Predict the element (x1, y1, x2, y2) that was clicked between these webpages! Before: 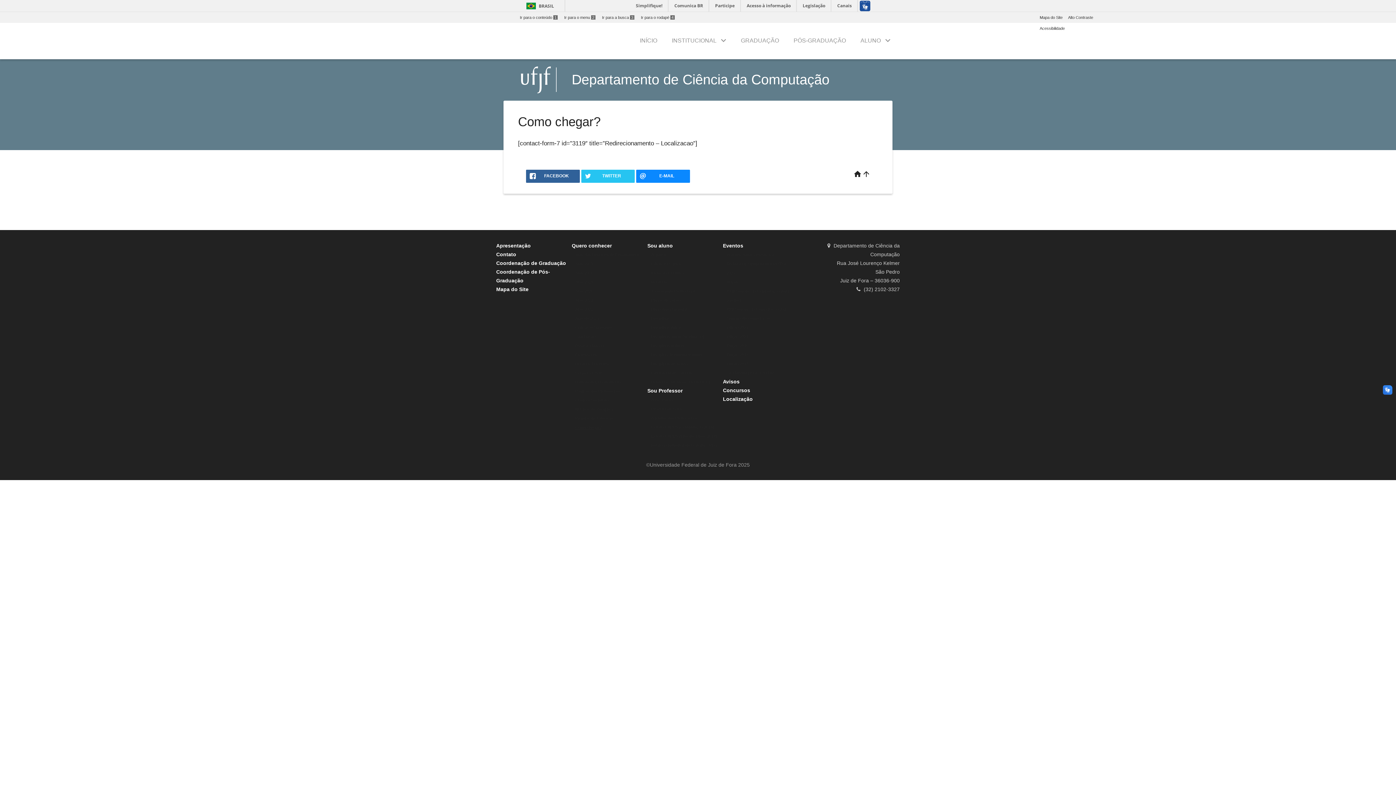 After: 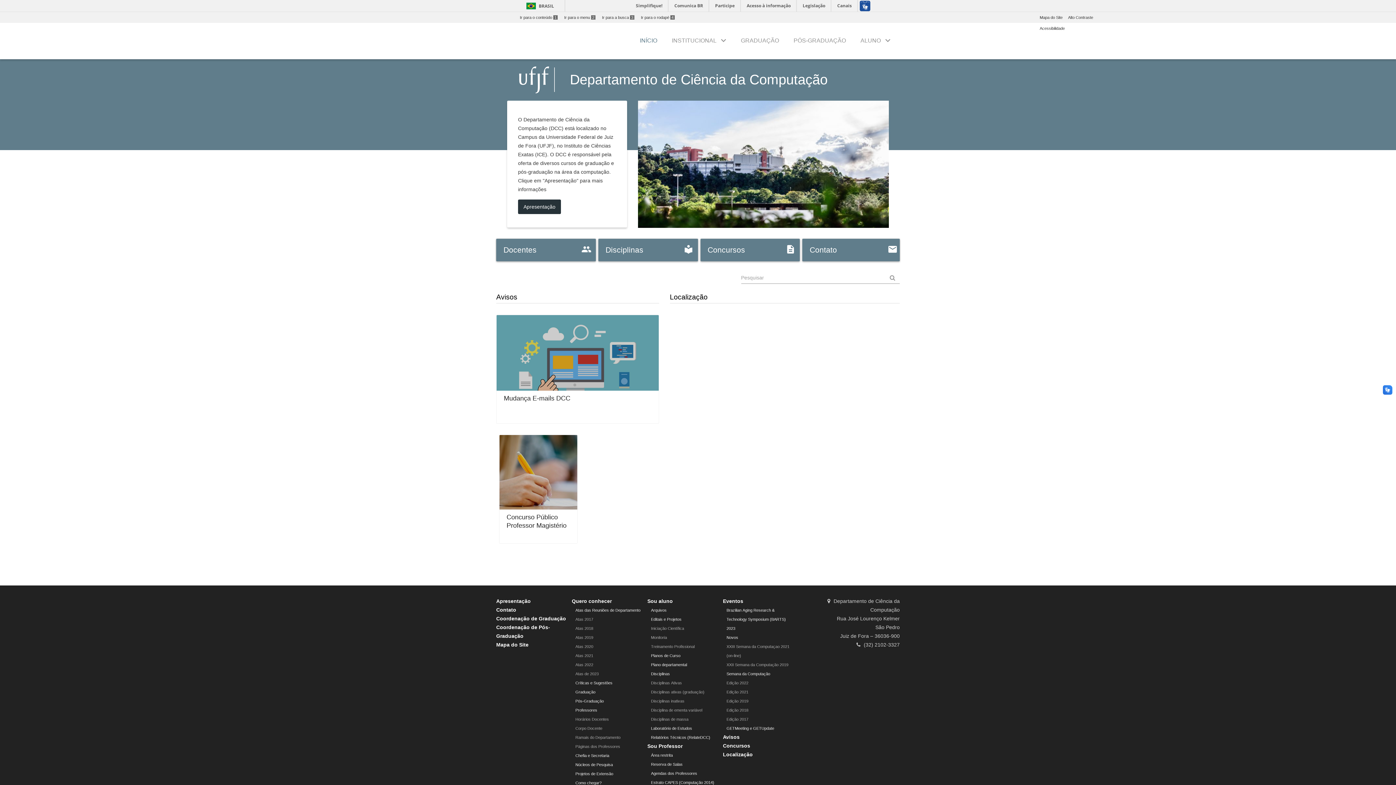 Action: label: Departamento de Ciência da Computação bbox: (571, 72, 829, 87)